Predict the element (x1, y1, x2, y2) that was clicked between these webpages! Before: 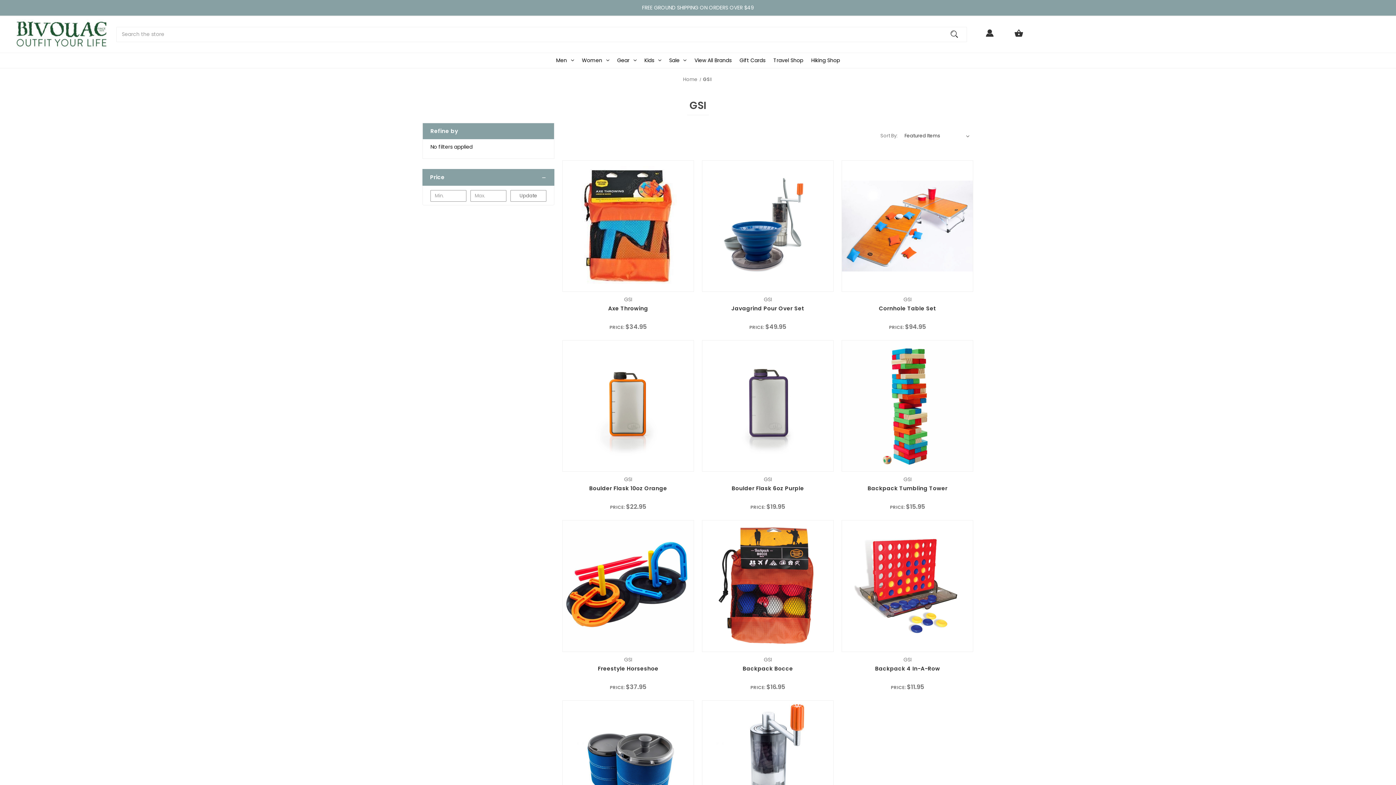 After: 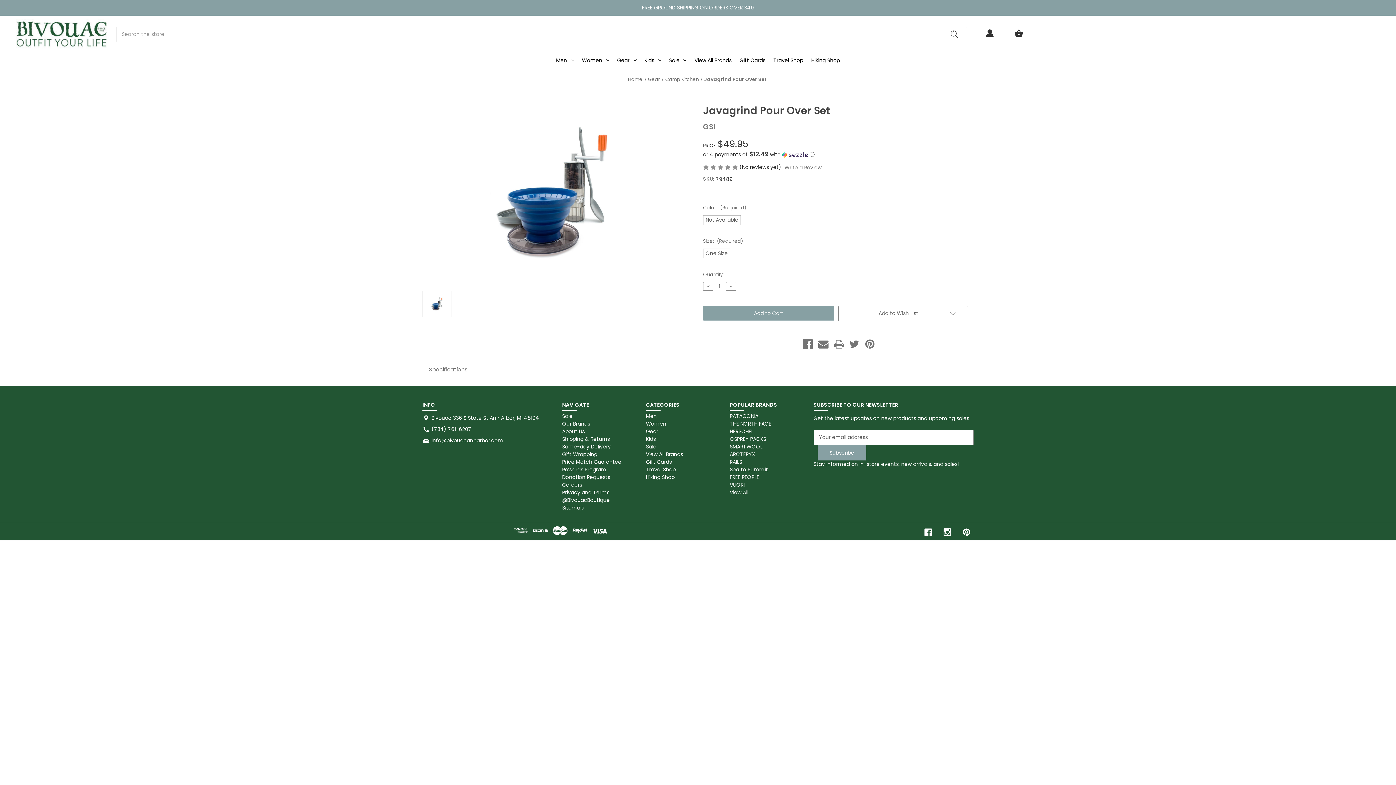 Action: label: Javagrind Pour Over Set, $49.95

 bbox: (702, 304, 833, 312)